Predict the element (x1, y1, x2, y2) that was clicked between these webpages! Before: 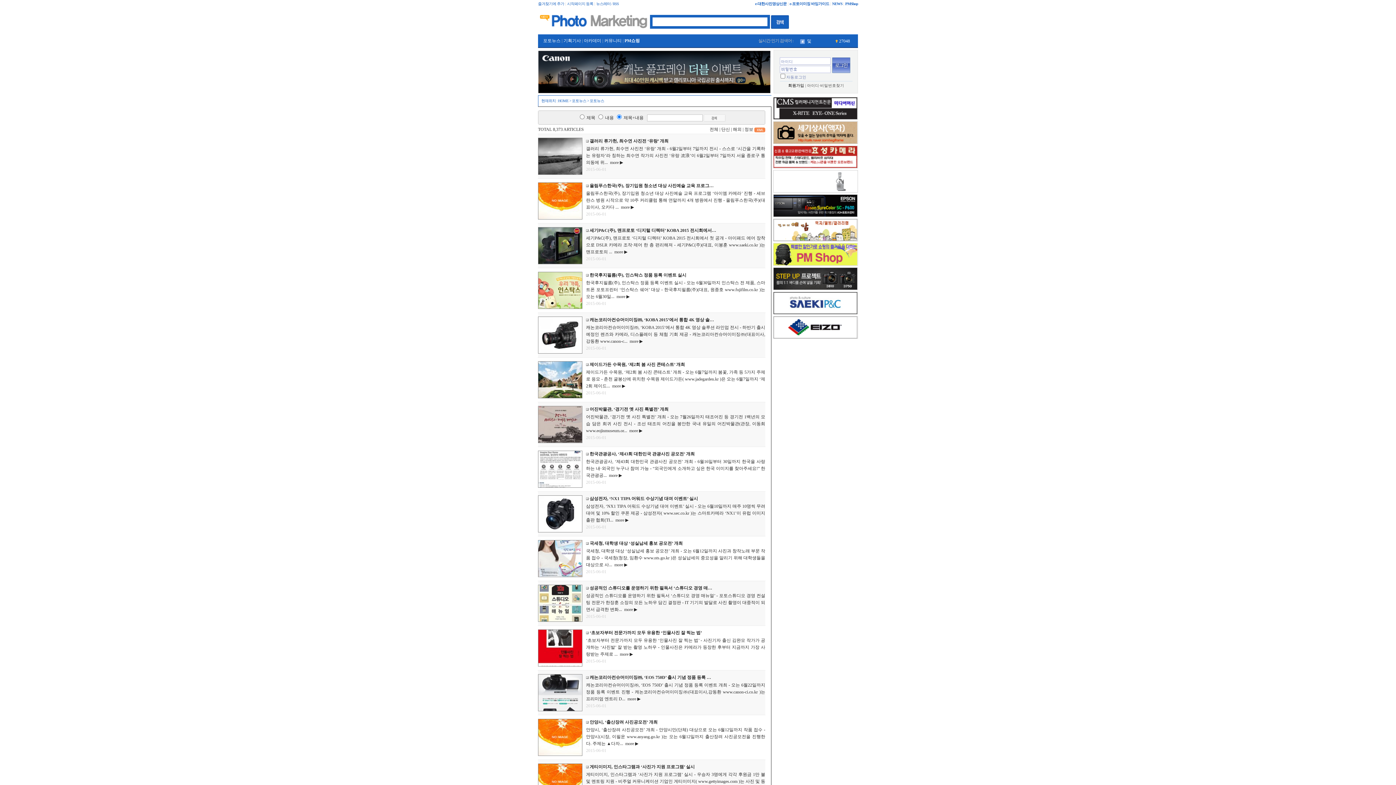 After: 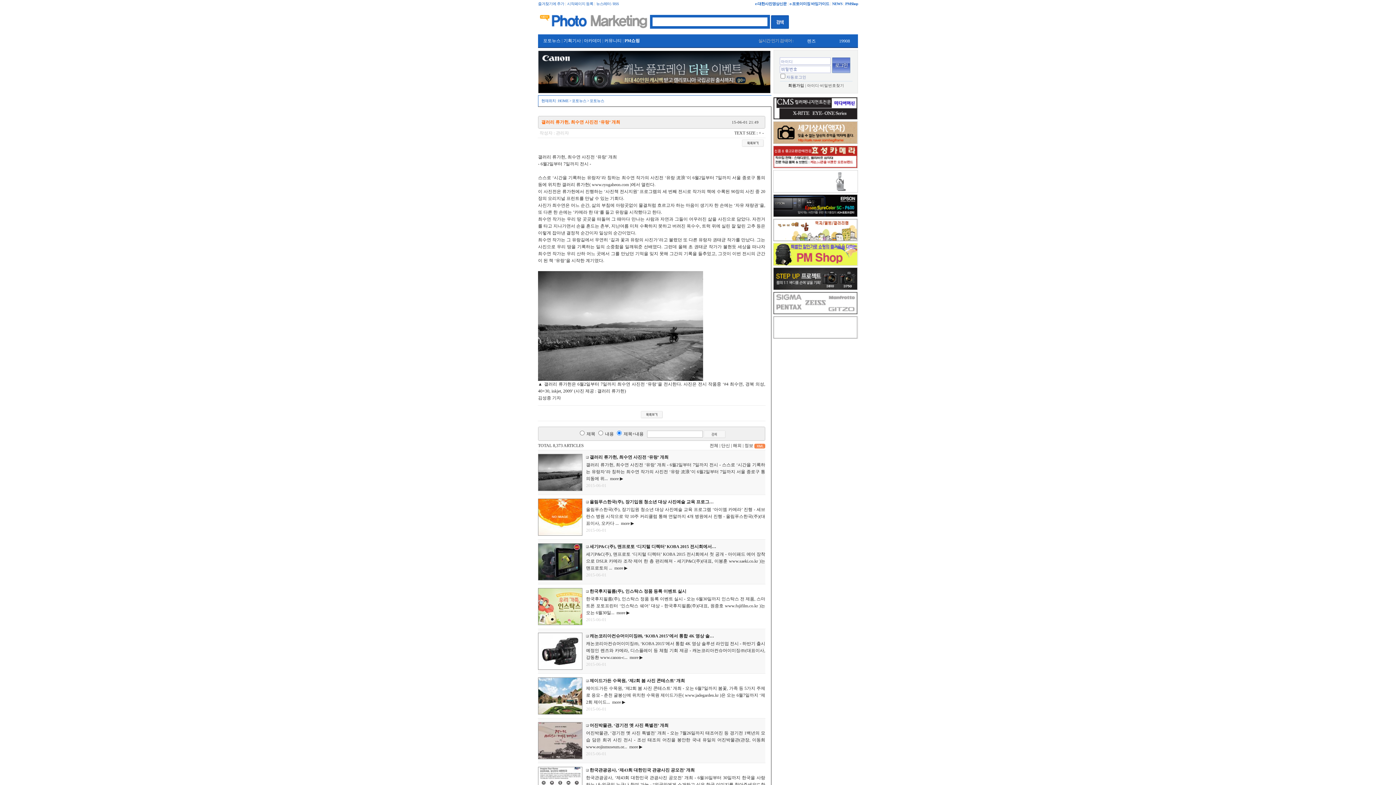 Action: label: 갤러리 류가헌, 최수연 사진전 ‘유랑’ 개최 bbox: (589, 138, 668, 143)